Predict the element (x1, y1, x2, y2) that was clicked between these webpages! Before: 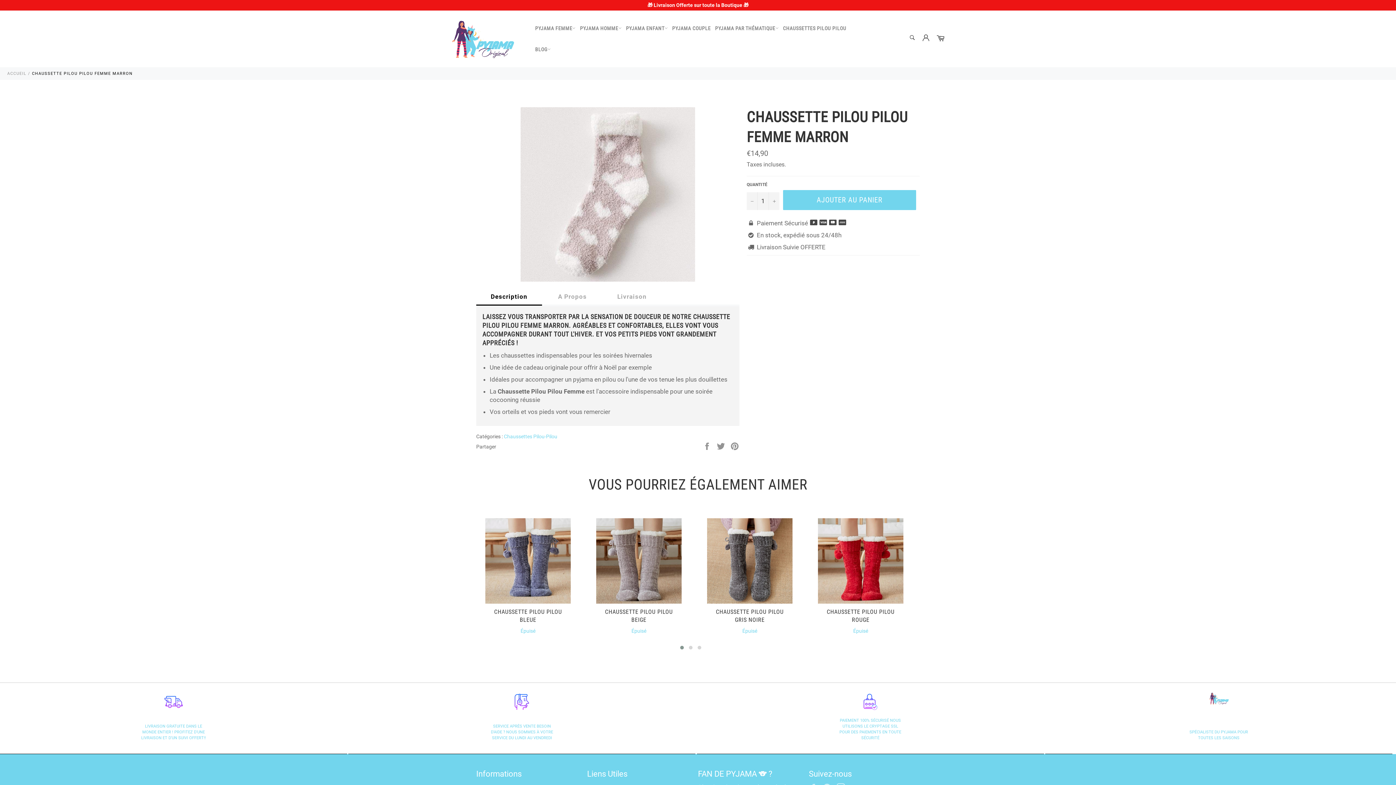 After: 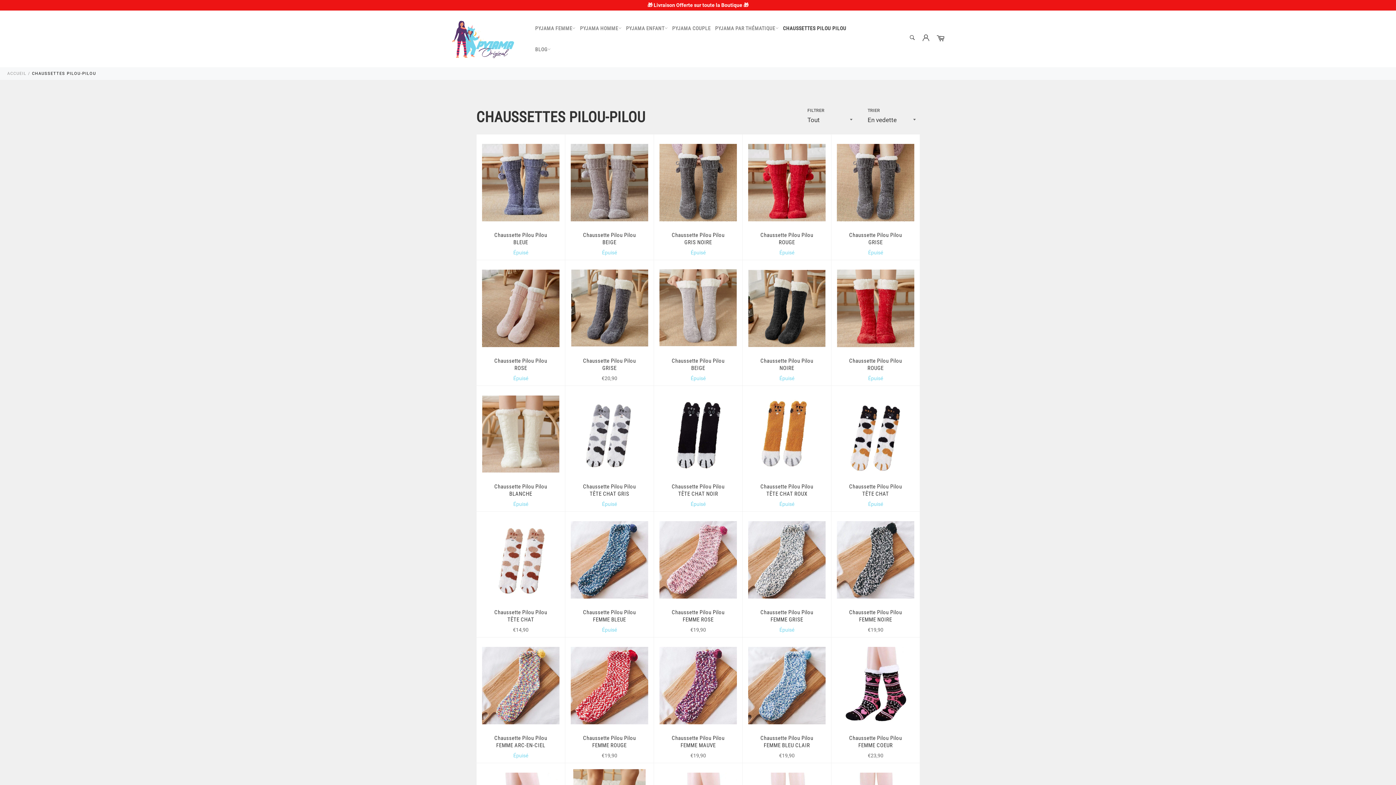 Action: bbox: (782, 21, 847, 35) label: CHAUSSETTES PILOU PILOU